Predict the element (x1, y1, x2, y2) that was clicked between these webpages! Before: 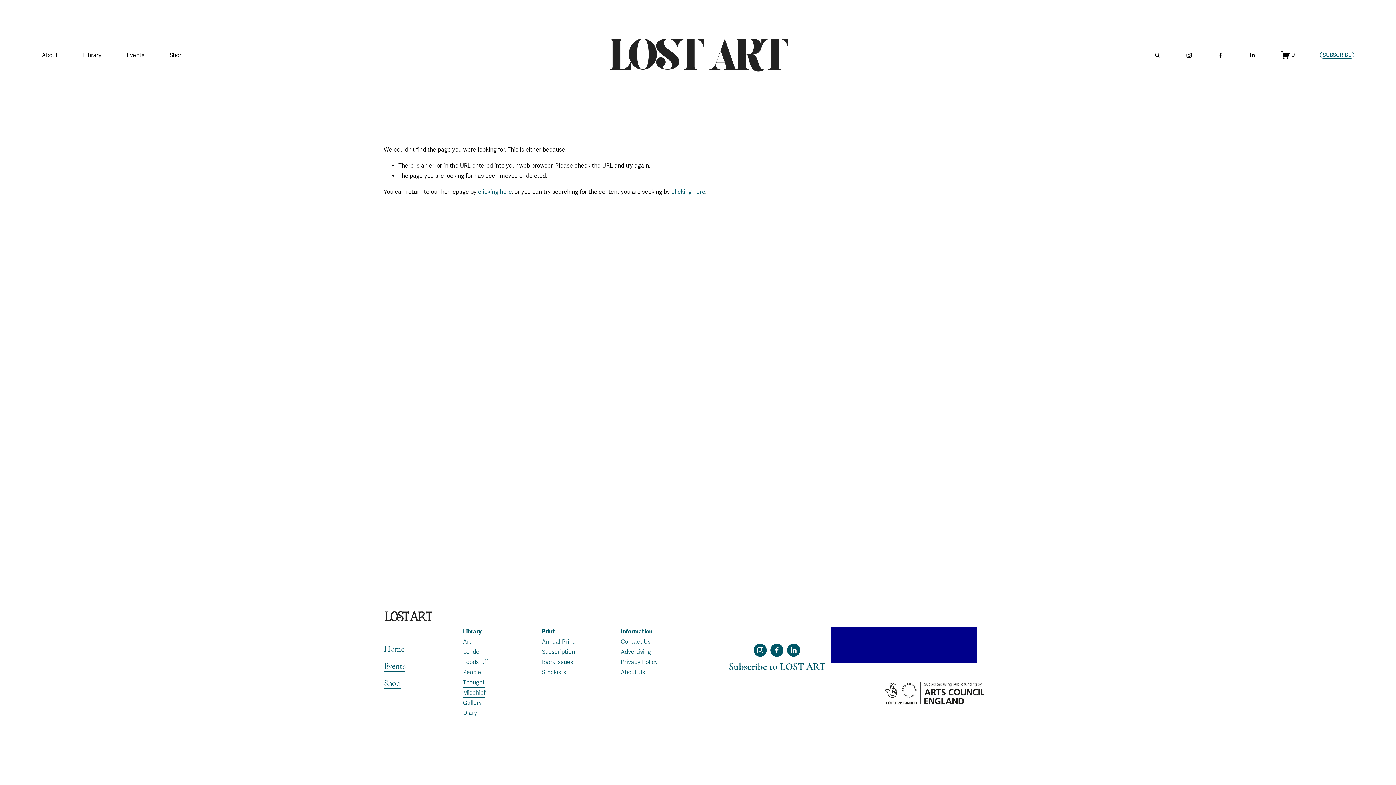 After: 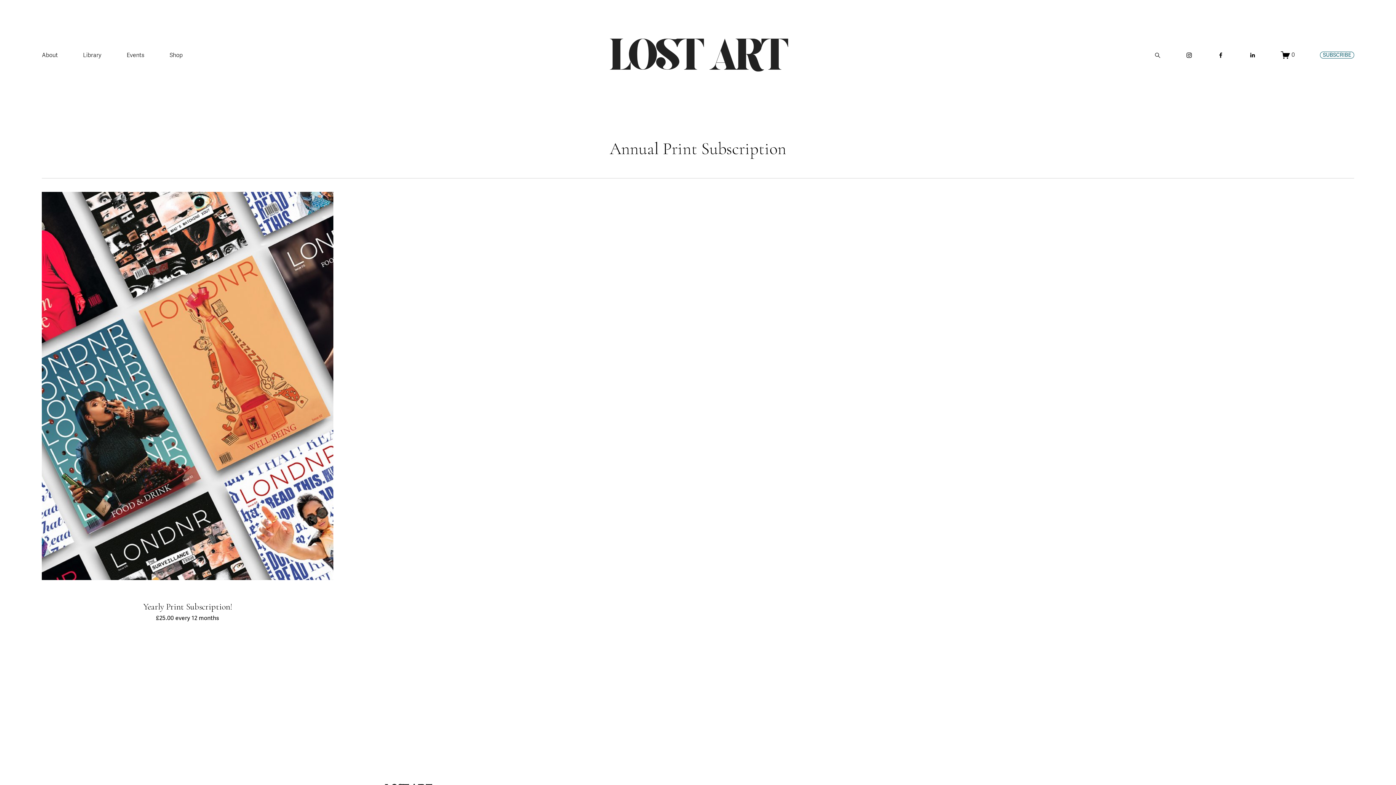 Action: bbox: (542, 637, 591, 657) label: Annual Print Subscription